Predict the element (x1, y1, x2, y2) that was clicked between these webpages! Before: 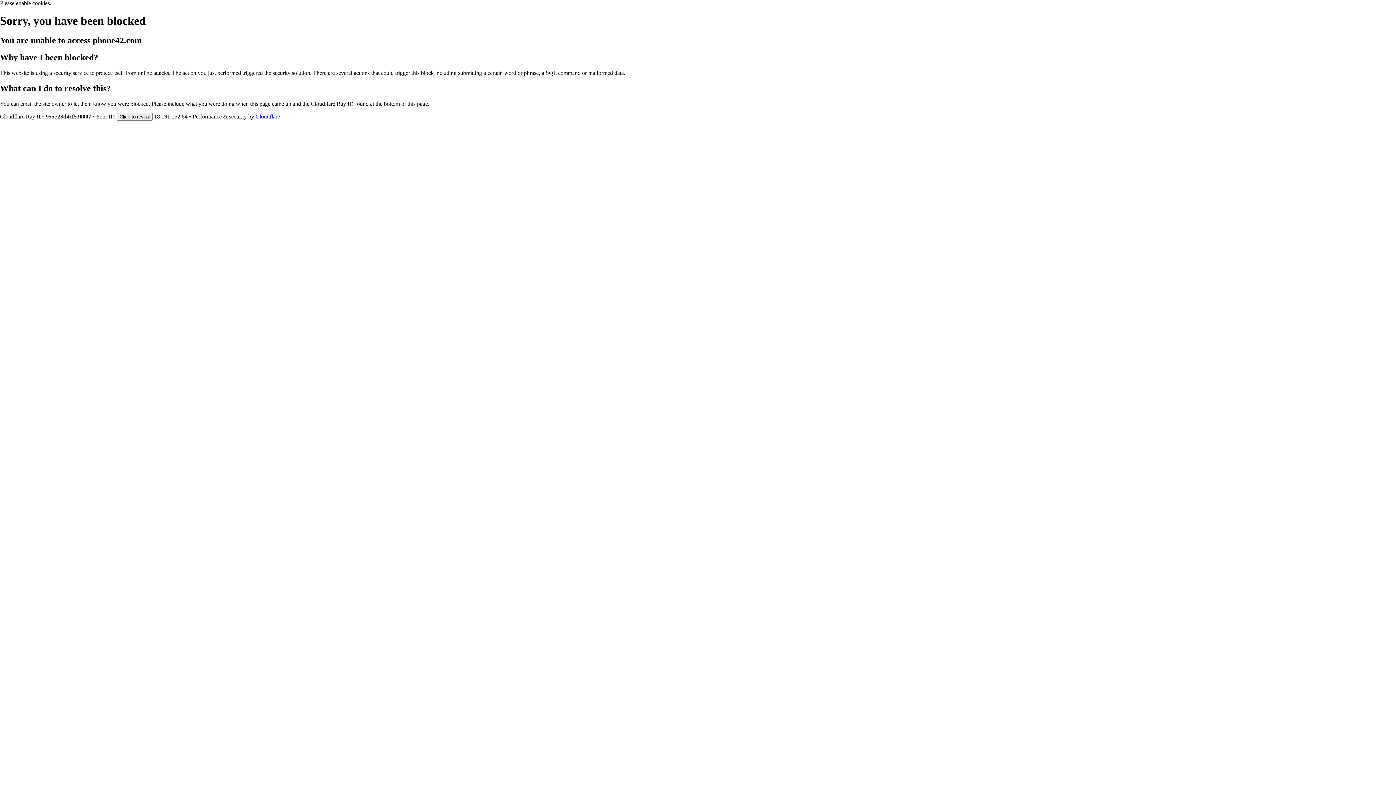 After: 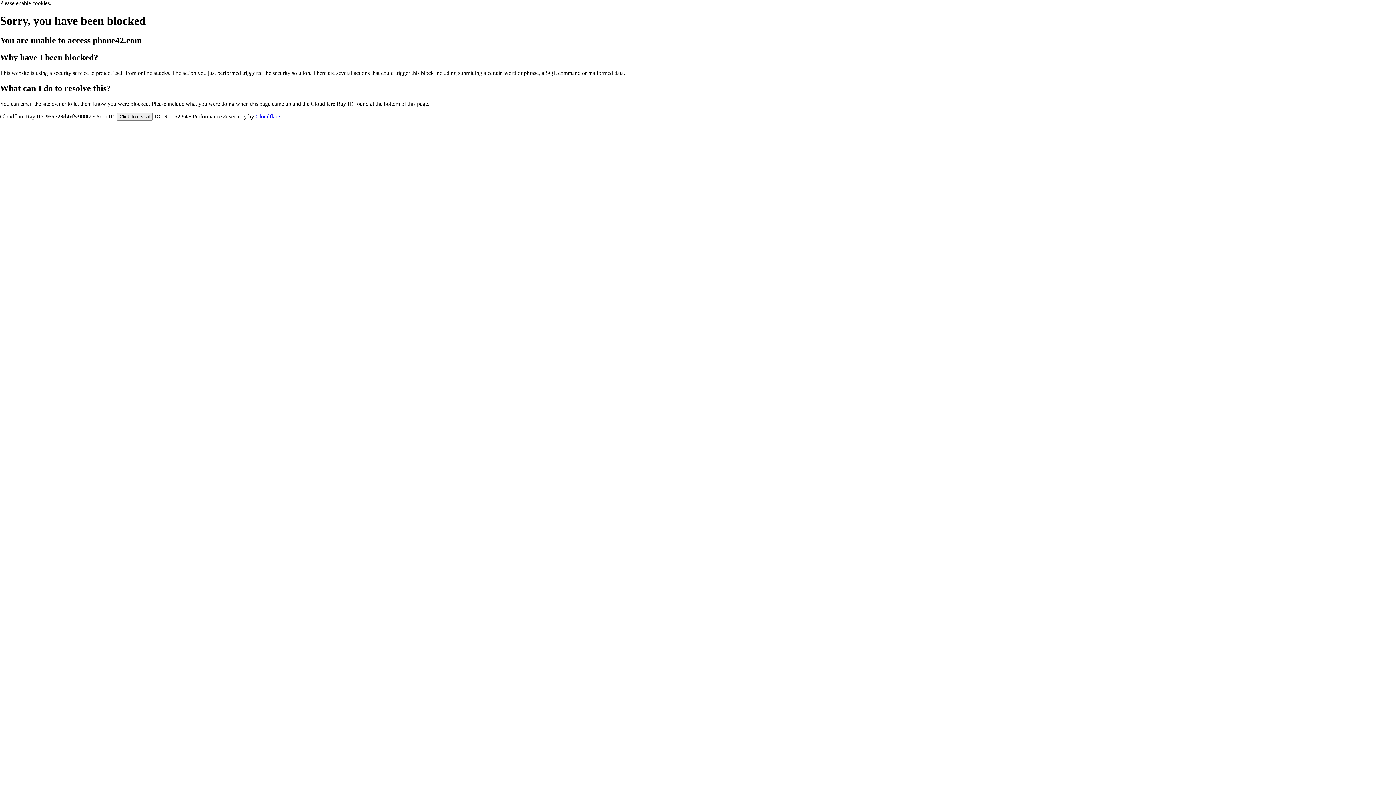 Action: bbox: (255, 113, 280, 119) label: Cloudflare